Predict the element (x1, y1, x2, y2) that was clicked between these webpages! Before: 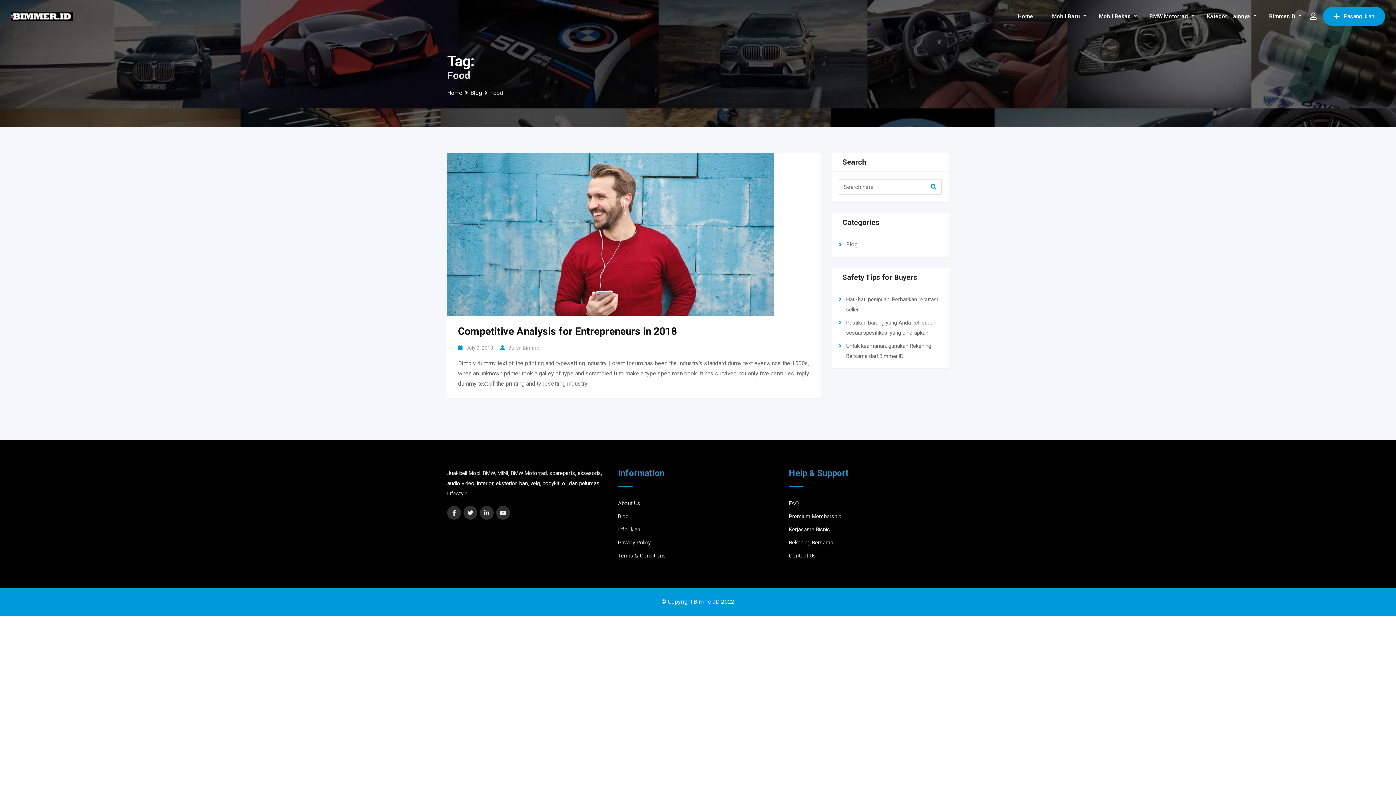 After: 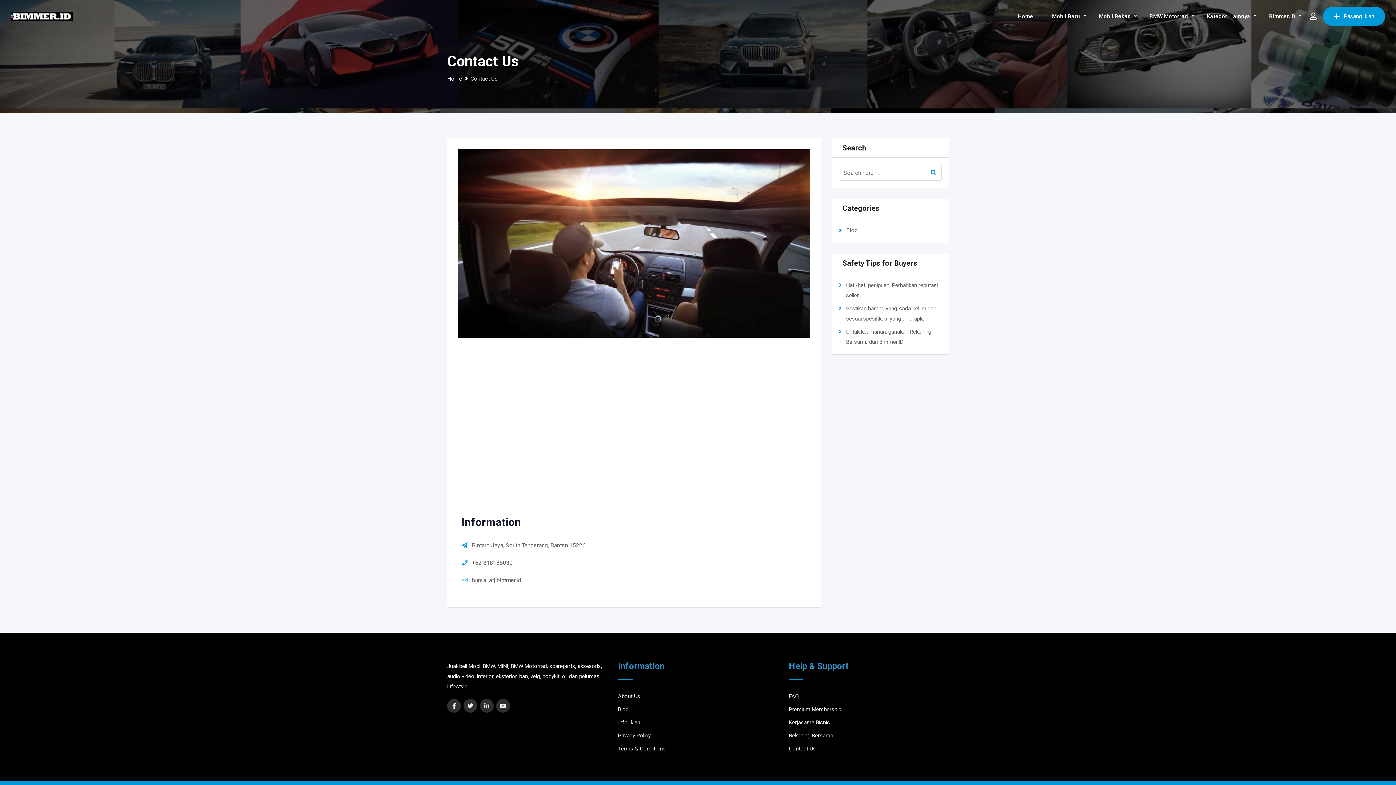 Action: label: Contact Us bbox: (789, 552, 816, 559)